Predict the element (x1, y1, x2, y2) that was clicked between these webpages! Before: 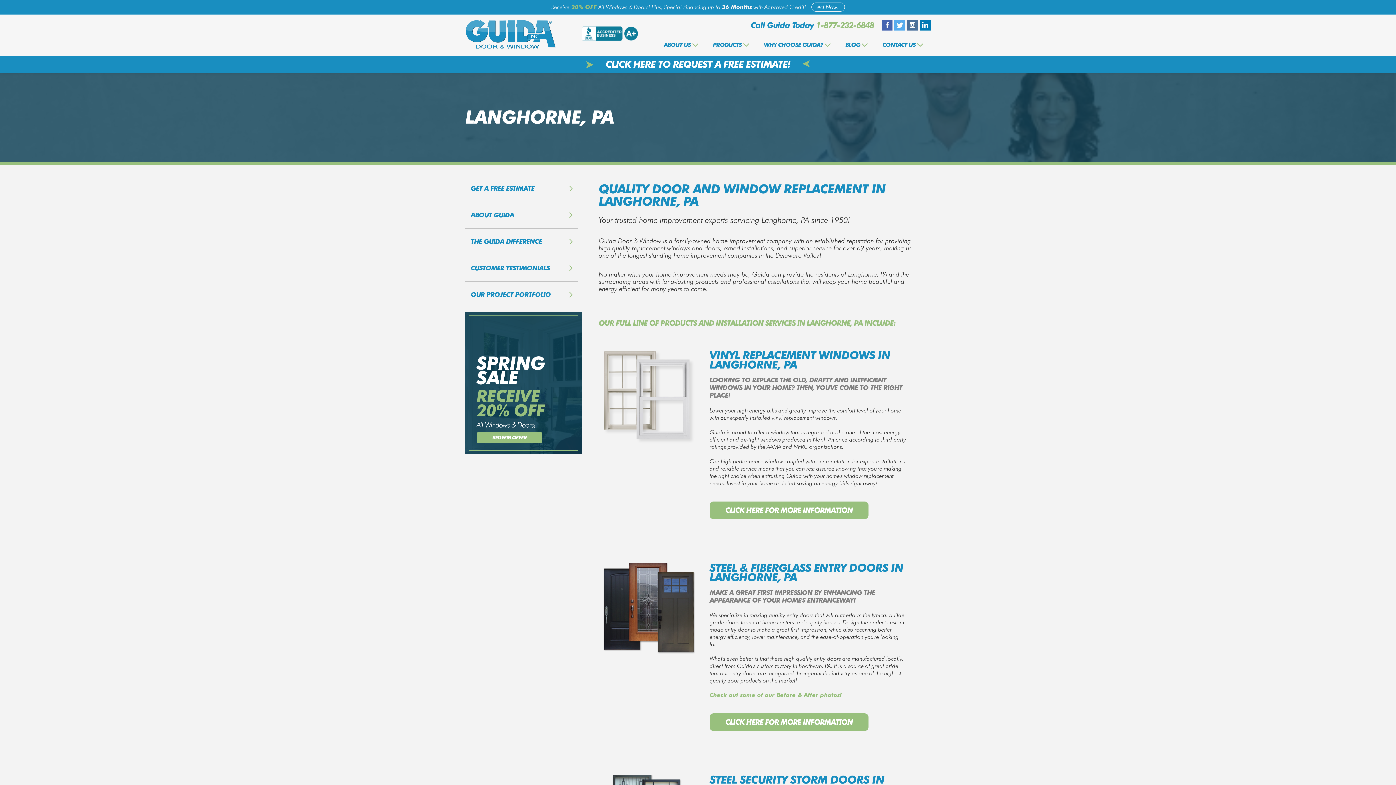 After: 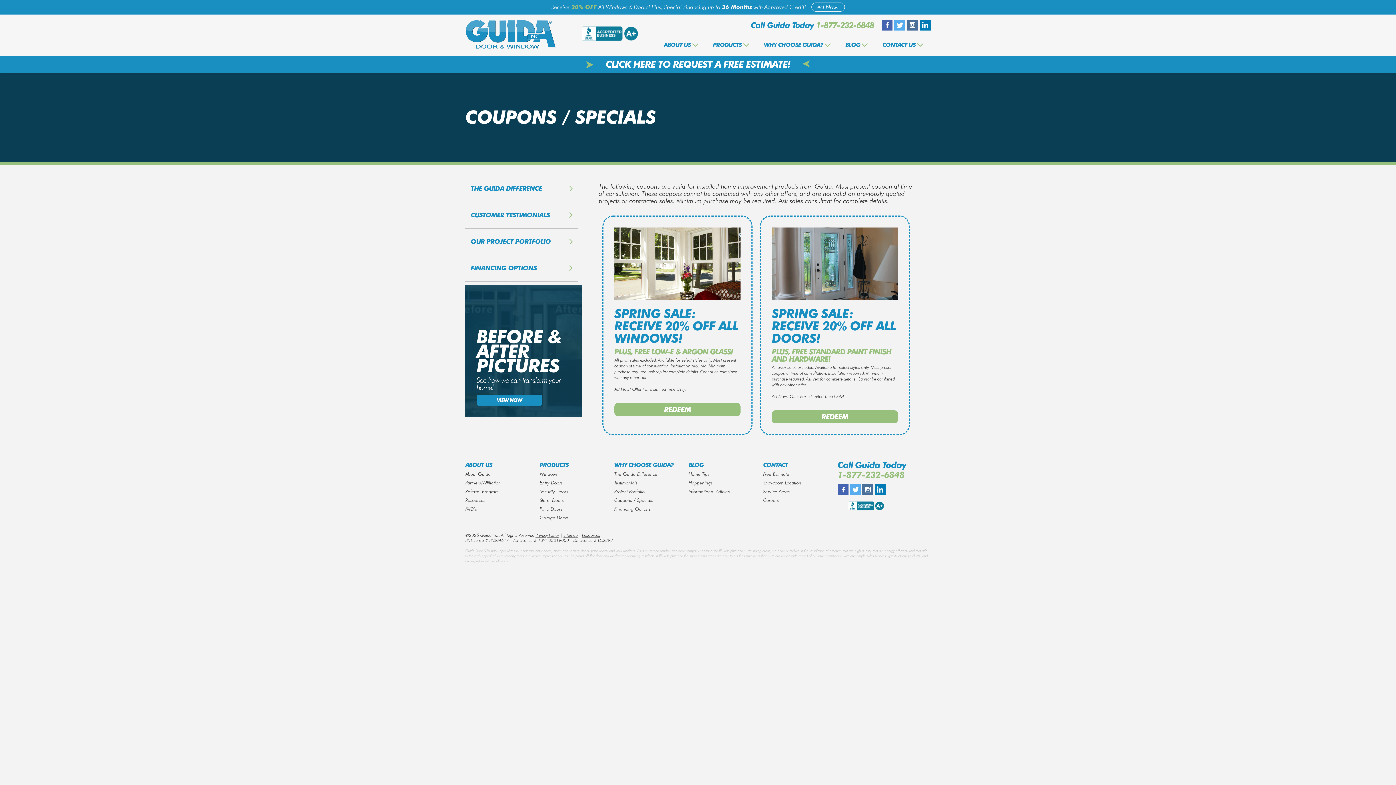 Action: label: SPRING SALE
RECEIVE 20% OFF
All Windows & Doors!
REDEEM OFFER bbox: (465, 312, 581, 454)